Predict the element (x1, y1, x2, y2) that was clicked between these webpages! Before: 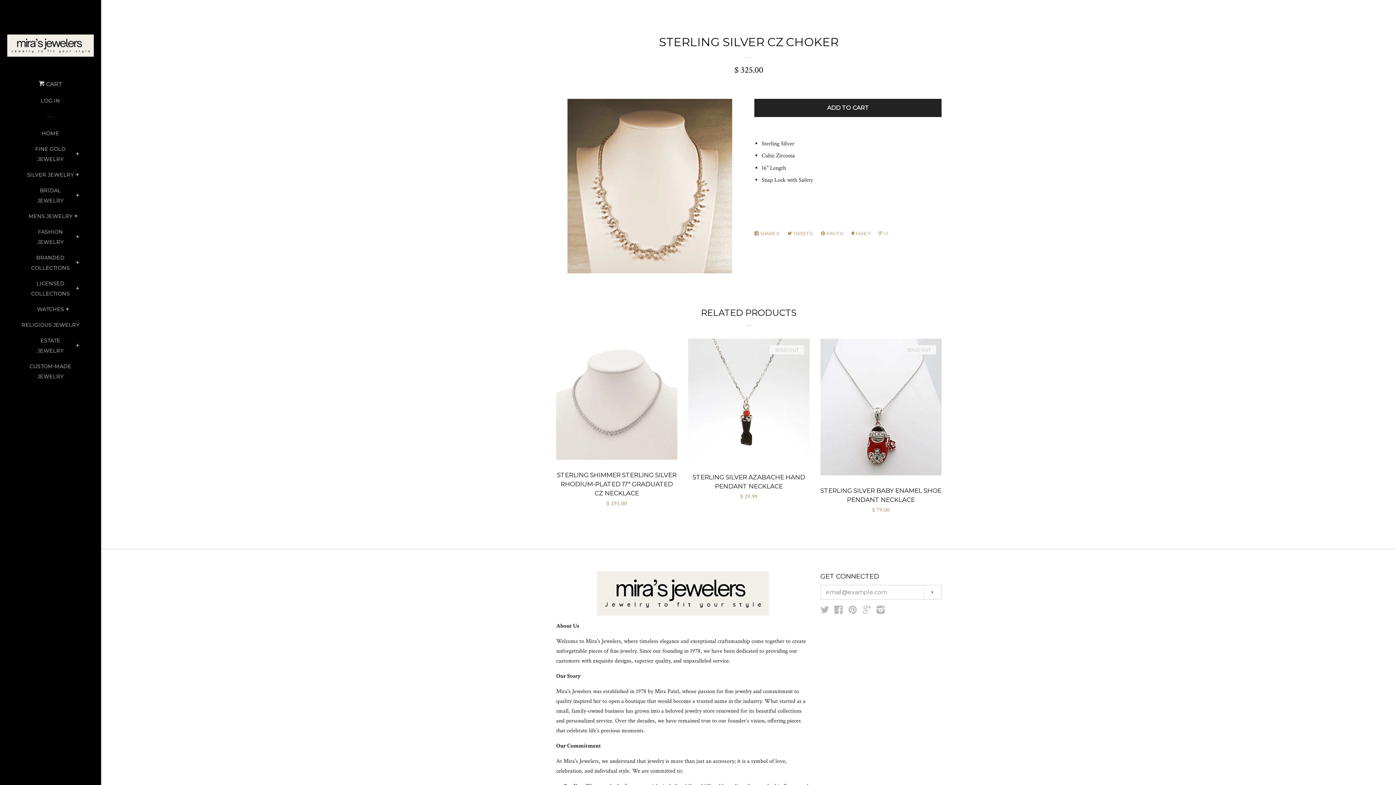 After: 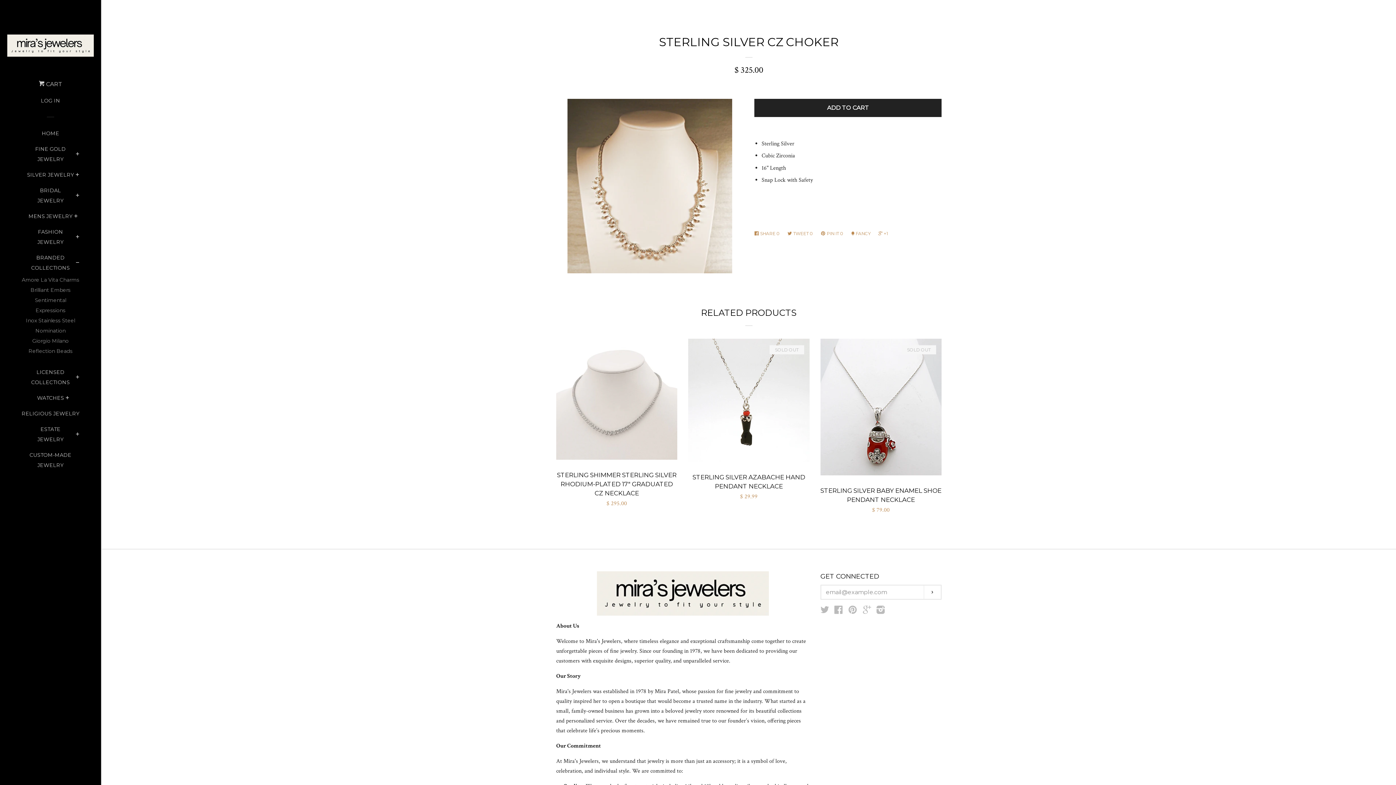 Action: label: EXPAND bbox: (74, 258, 81, 267)